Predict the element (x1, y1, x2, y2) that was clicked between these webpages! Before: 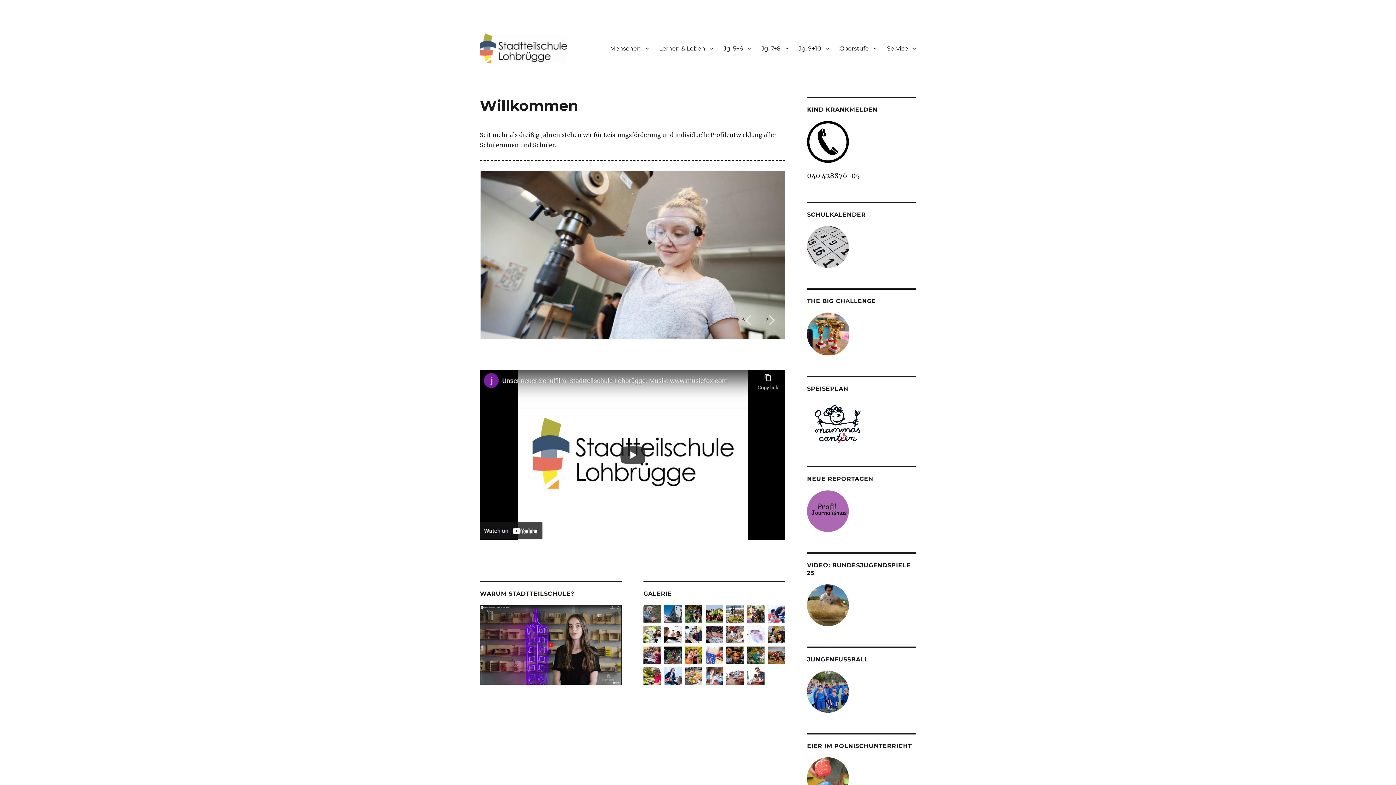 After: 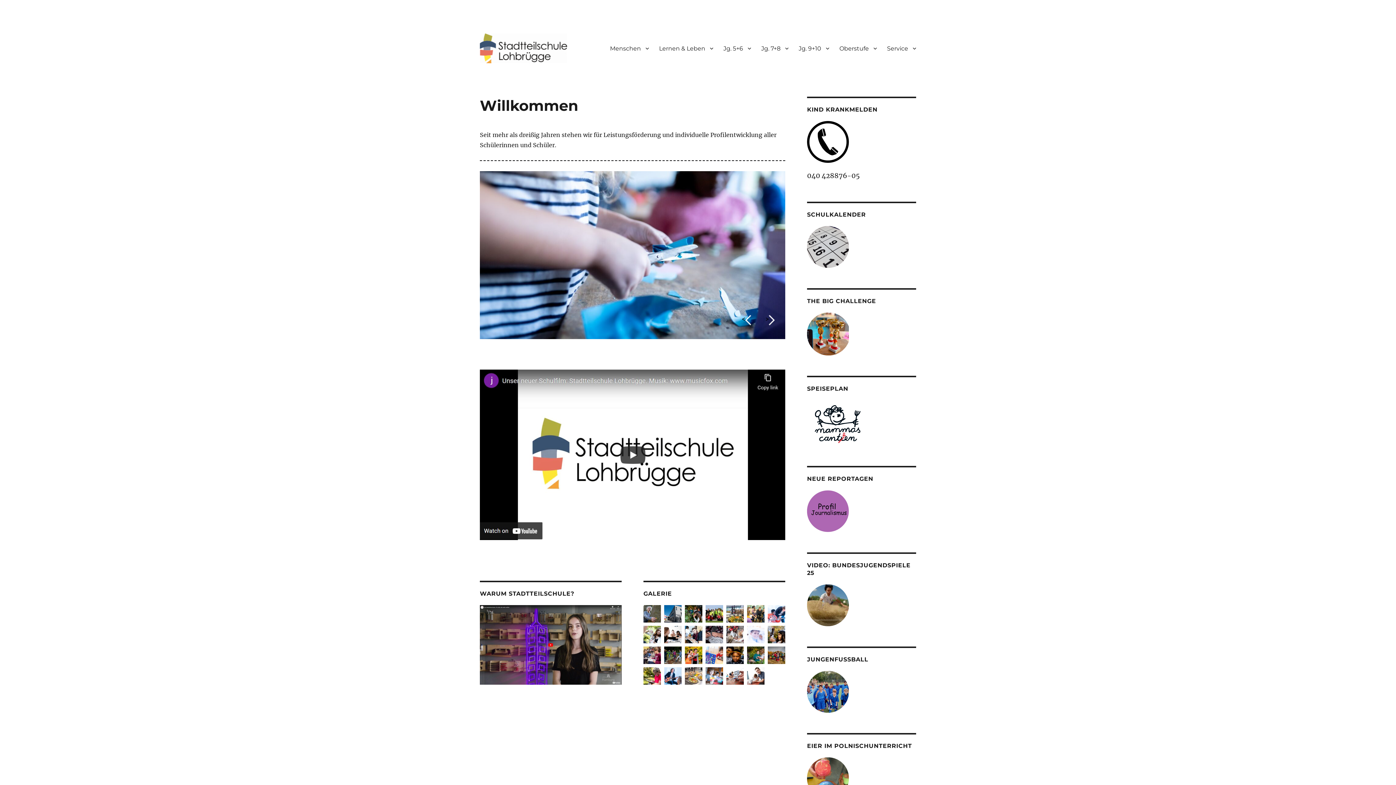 Action: label: > bbox: (765, 313, 778, 326)